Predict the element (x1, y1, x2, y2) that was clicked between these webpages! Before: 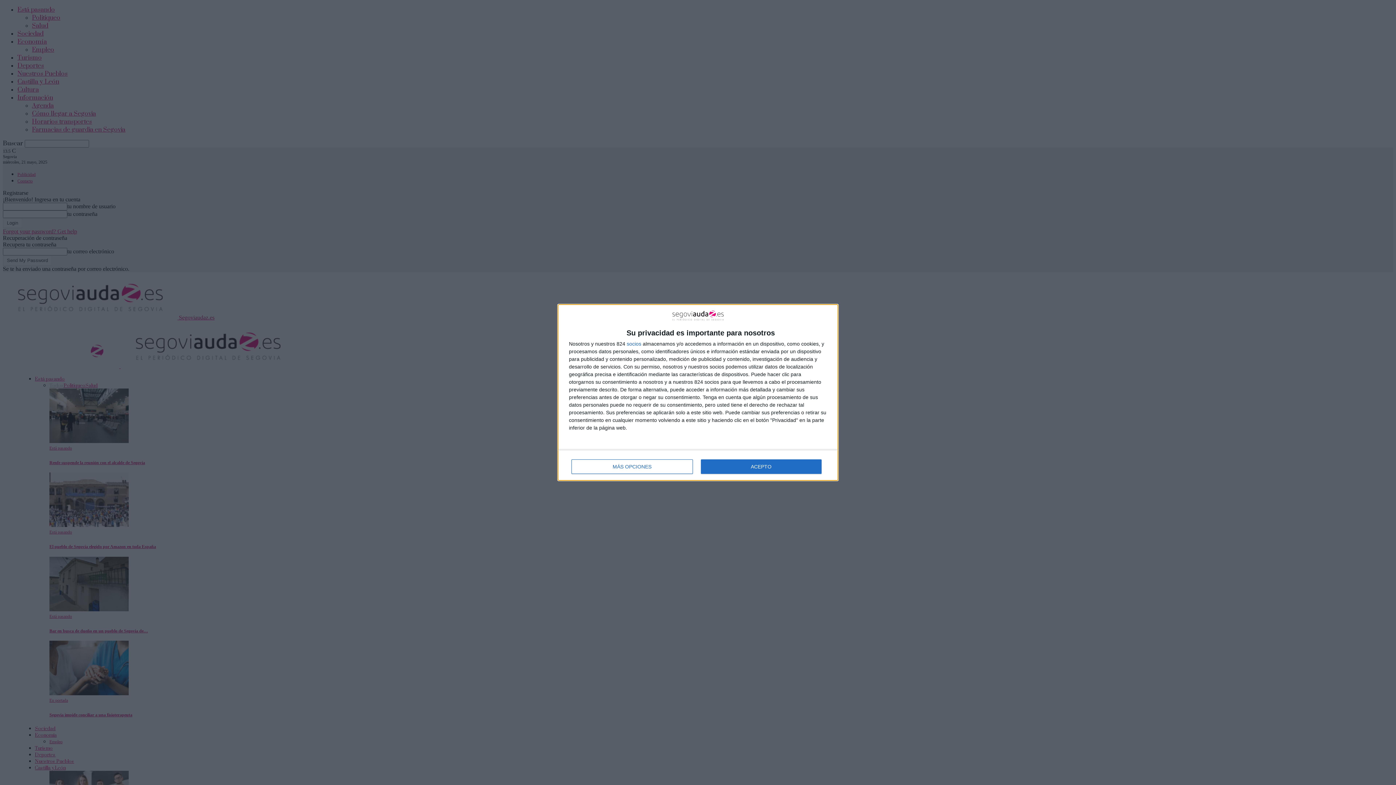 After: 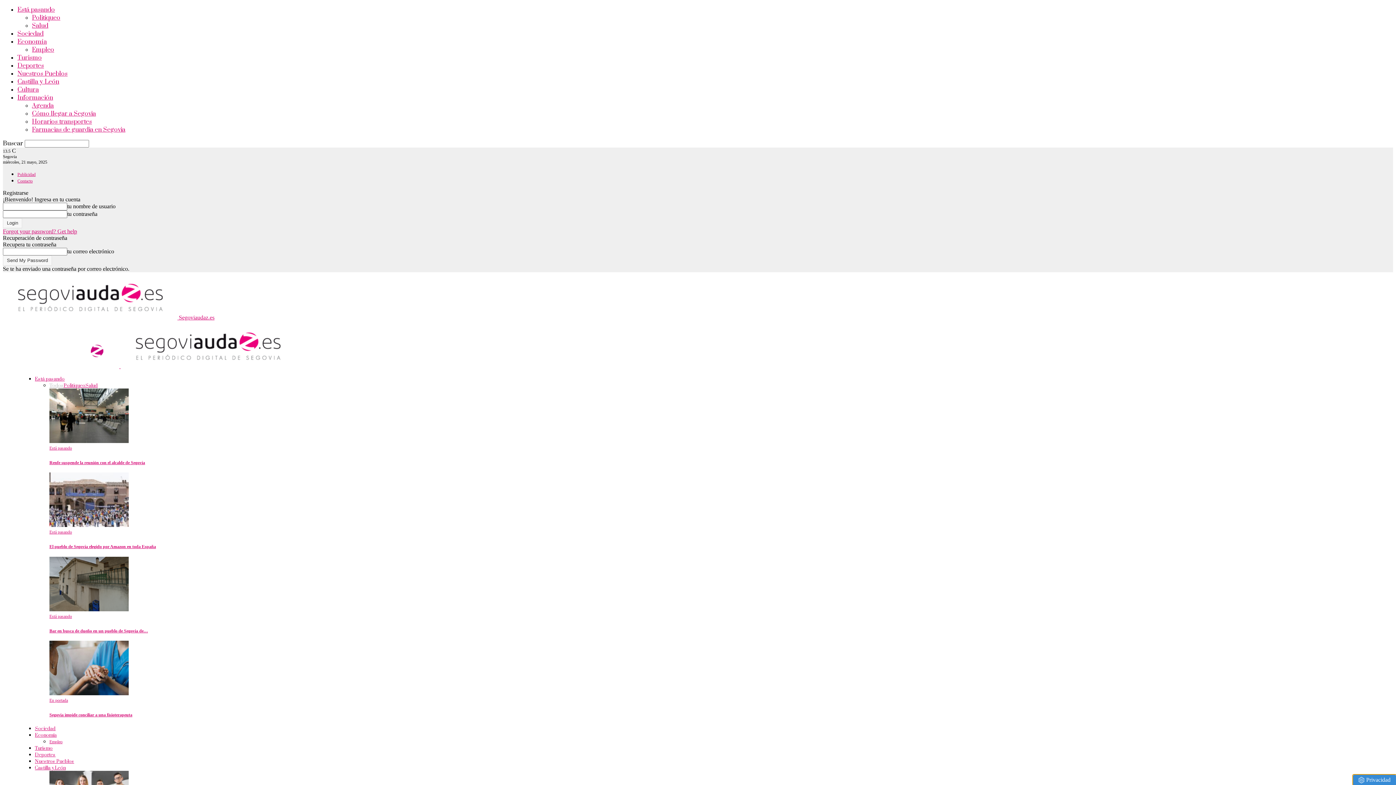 Action: bbox: (700, 459, 821, 474) label: ACEPTO